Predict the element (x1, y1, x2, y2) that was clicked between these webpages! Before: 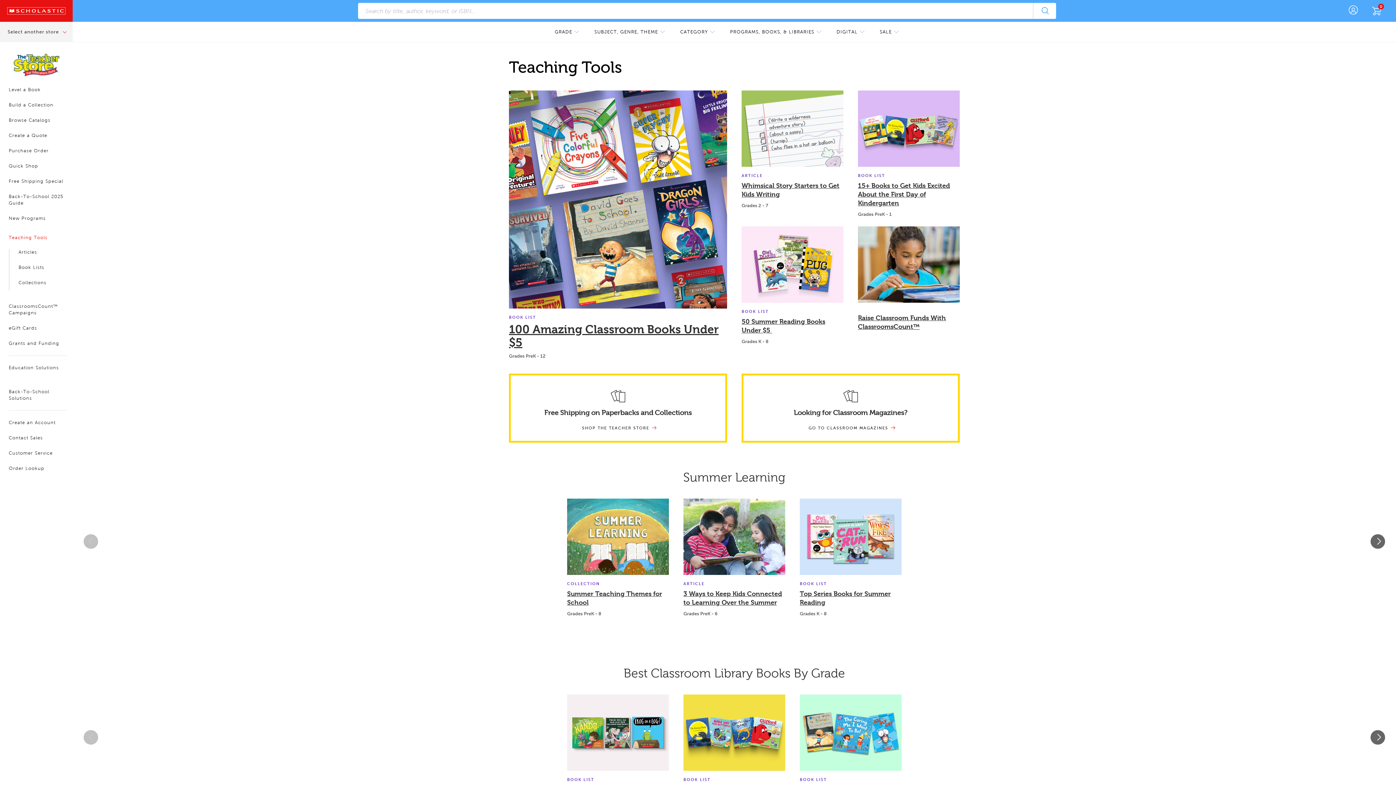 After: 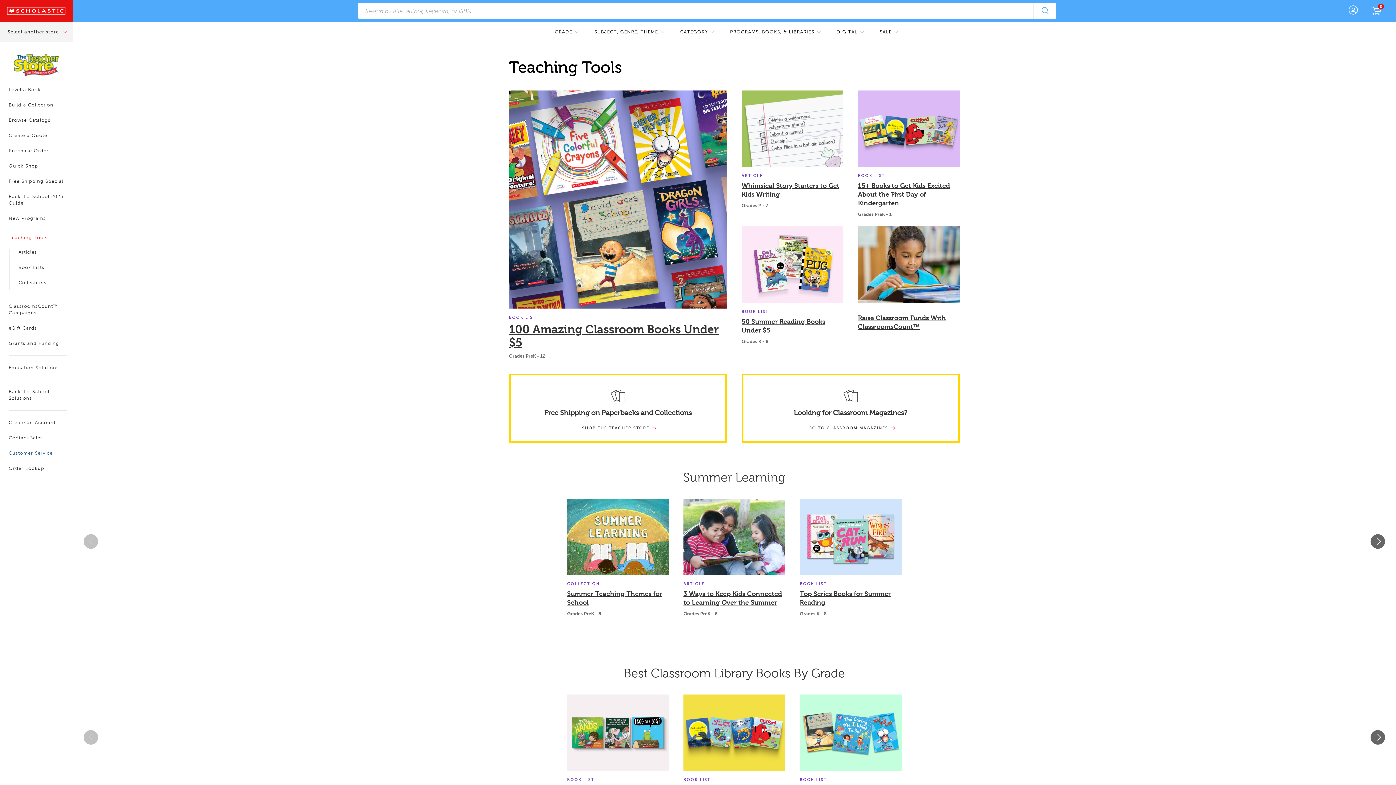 Action: label: Customer Service bbox: (8, 450, 52, 456)